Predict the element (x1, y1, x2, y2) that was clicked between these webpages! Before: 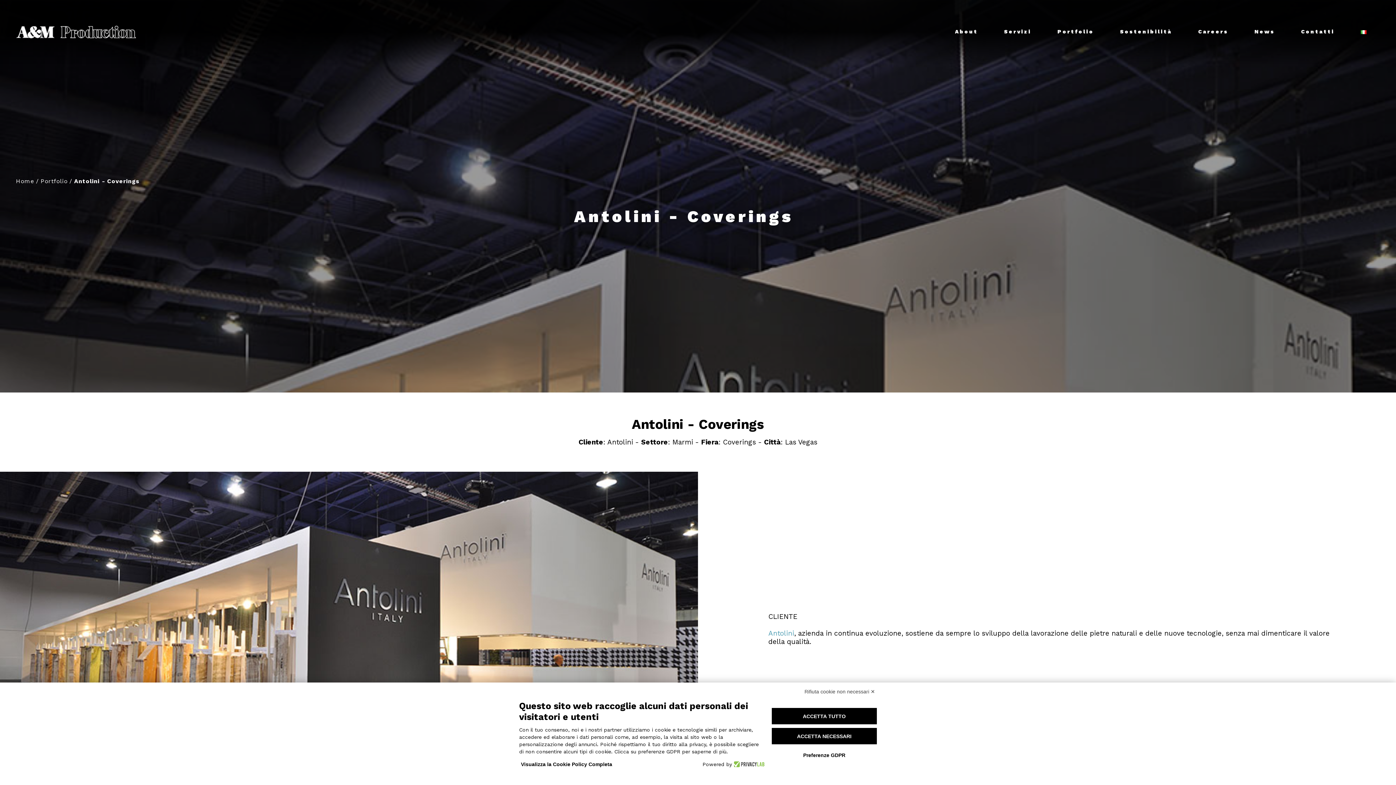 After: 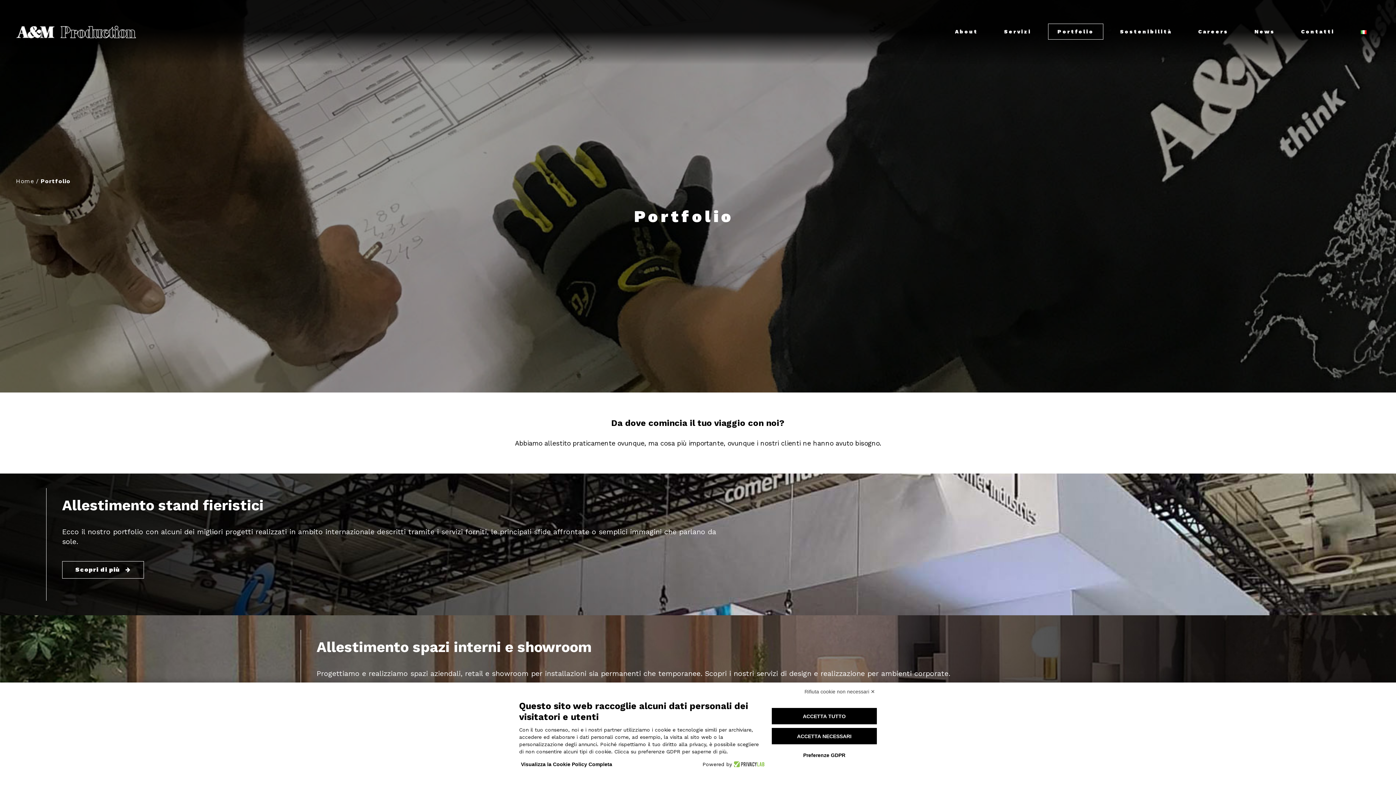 Action: bbox: (1048, 0, 1103, 64) label: Portfolio